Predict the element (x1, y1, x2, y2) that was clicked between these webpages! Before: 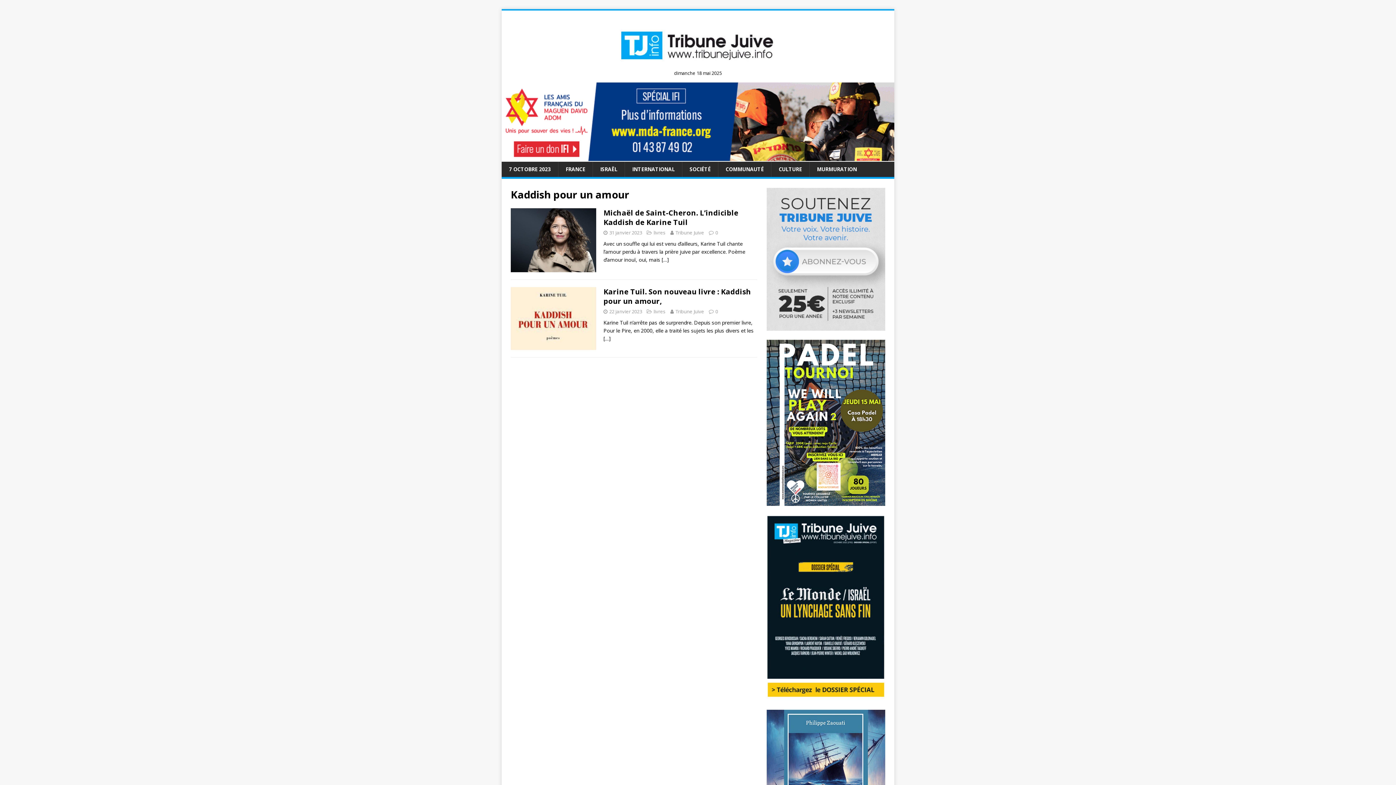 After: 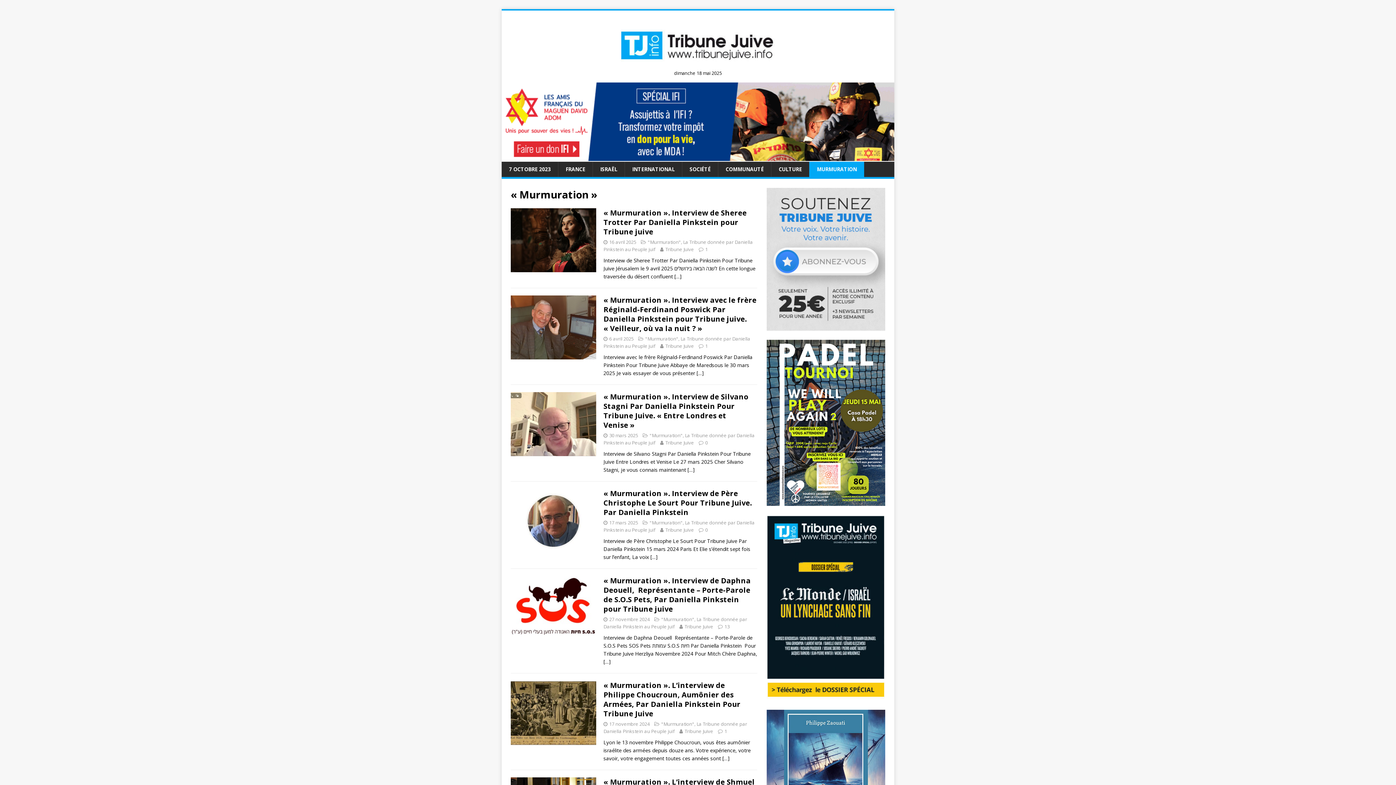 Action: label: MURMURATION bbox: (809, 161, 864, 177)